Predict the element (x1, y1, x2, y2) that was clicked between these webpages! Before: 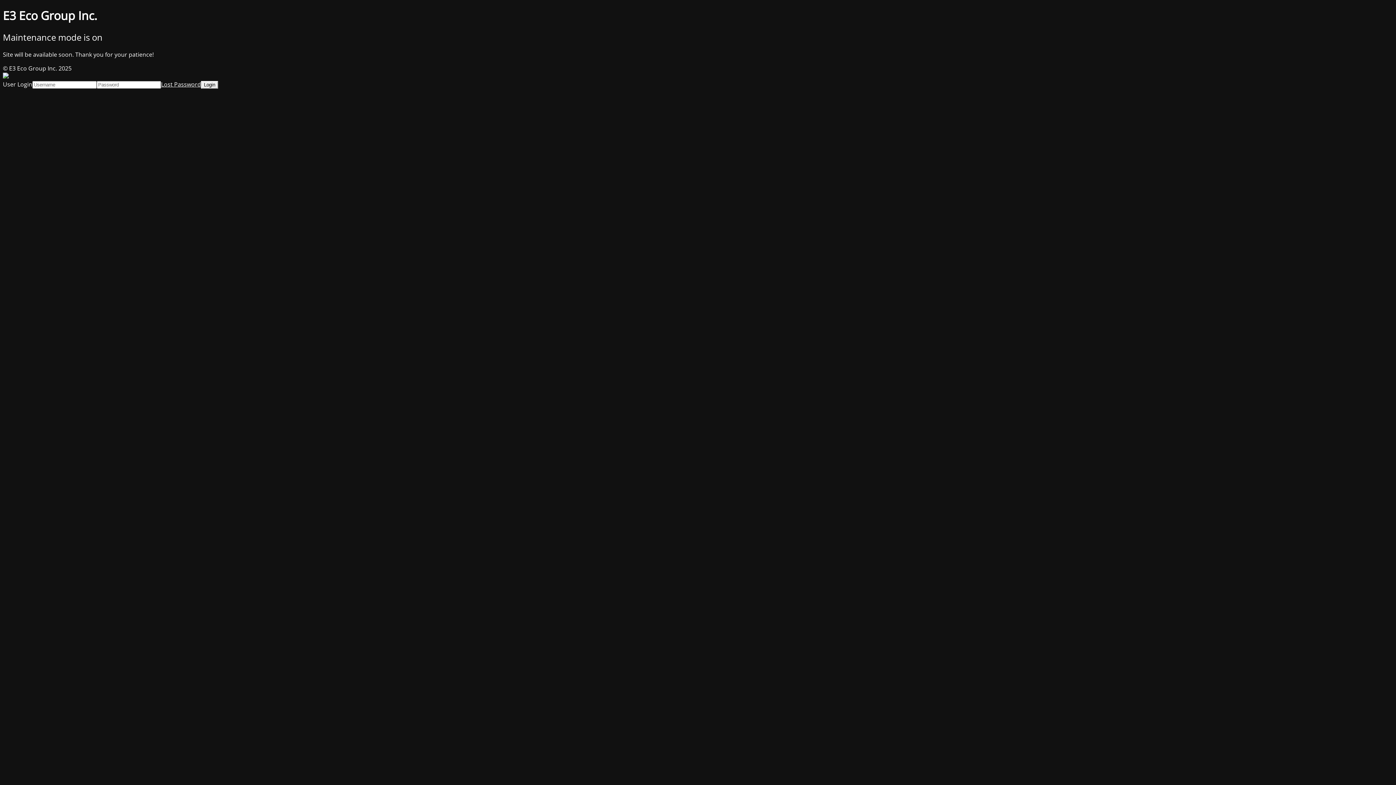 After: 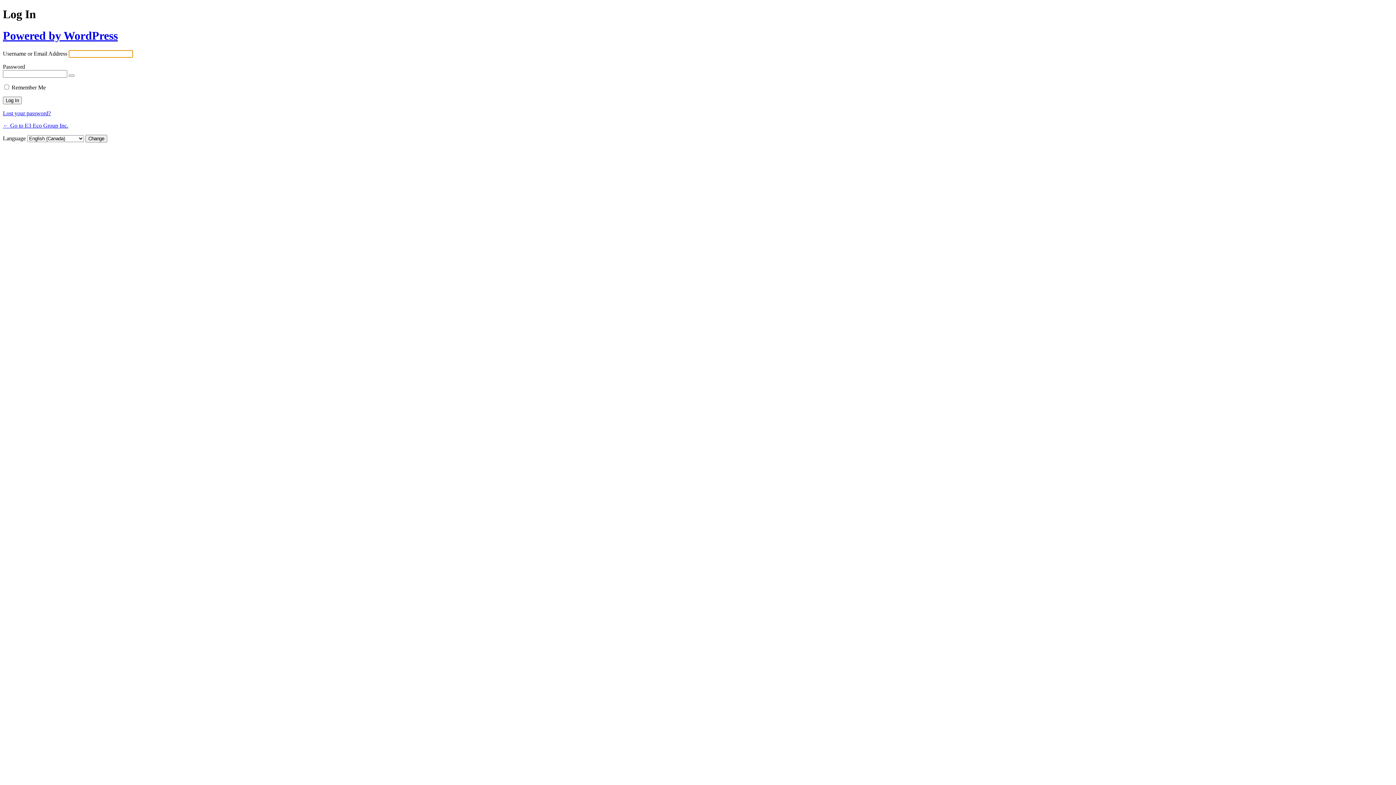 Action: bbox: (161, 80, 201, 88) label: Lost Password